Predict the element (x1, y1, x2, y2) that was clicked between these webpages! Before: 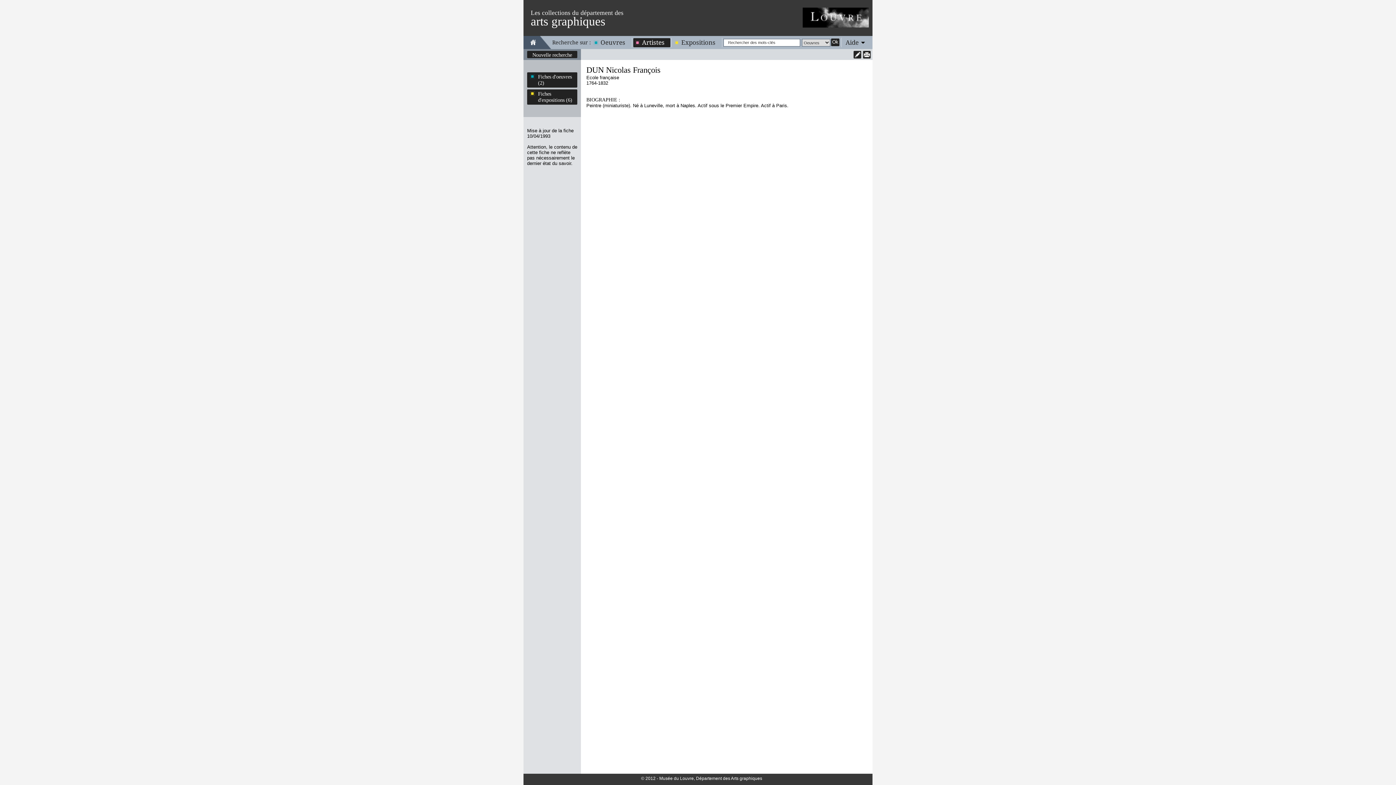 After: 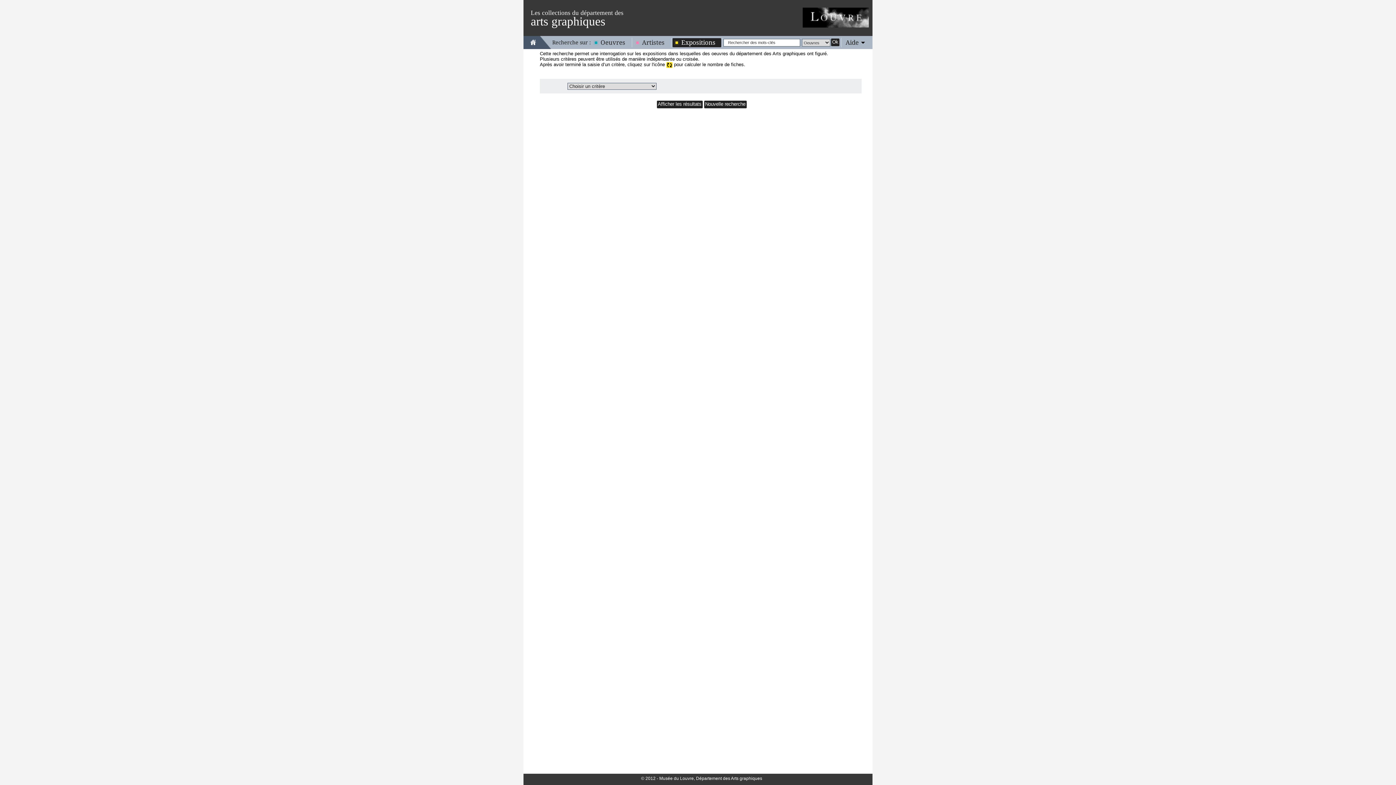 Action: label: Expositions bbox: (672, 38, 721, 46)